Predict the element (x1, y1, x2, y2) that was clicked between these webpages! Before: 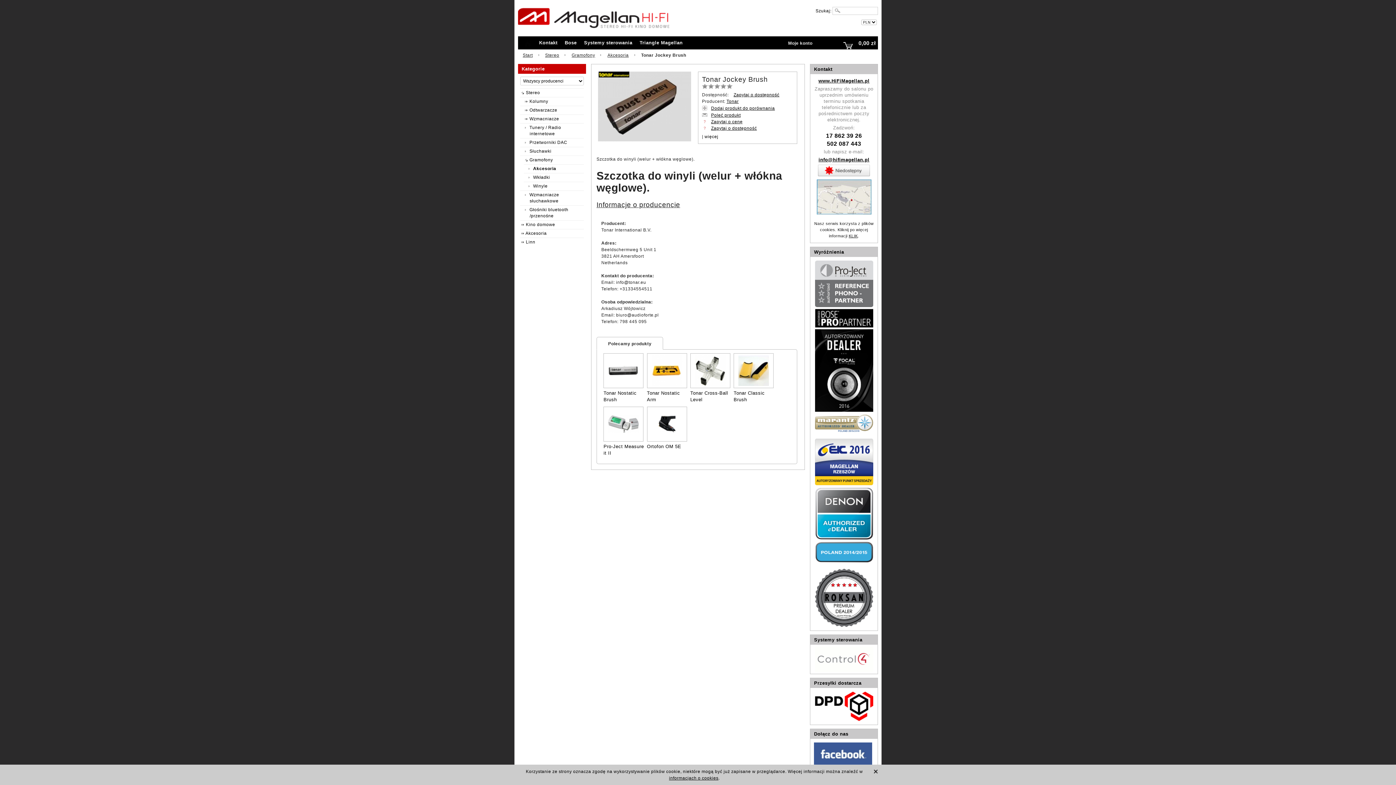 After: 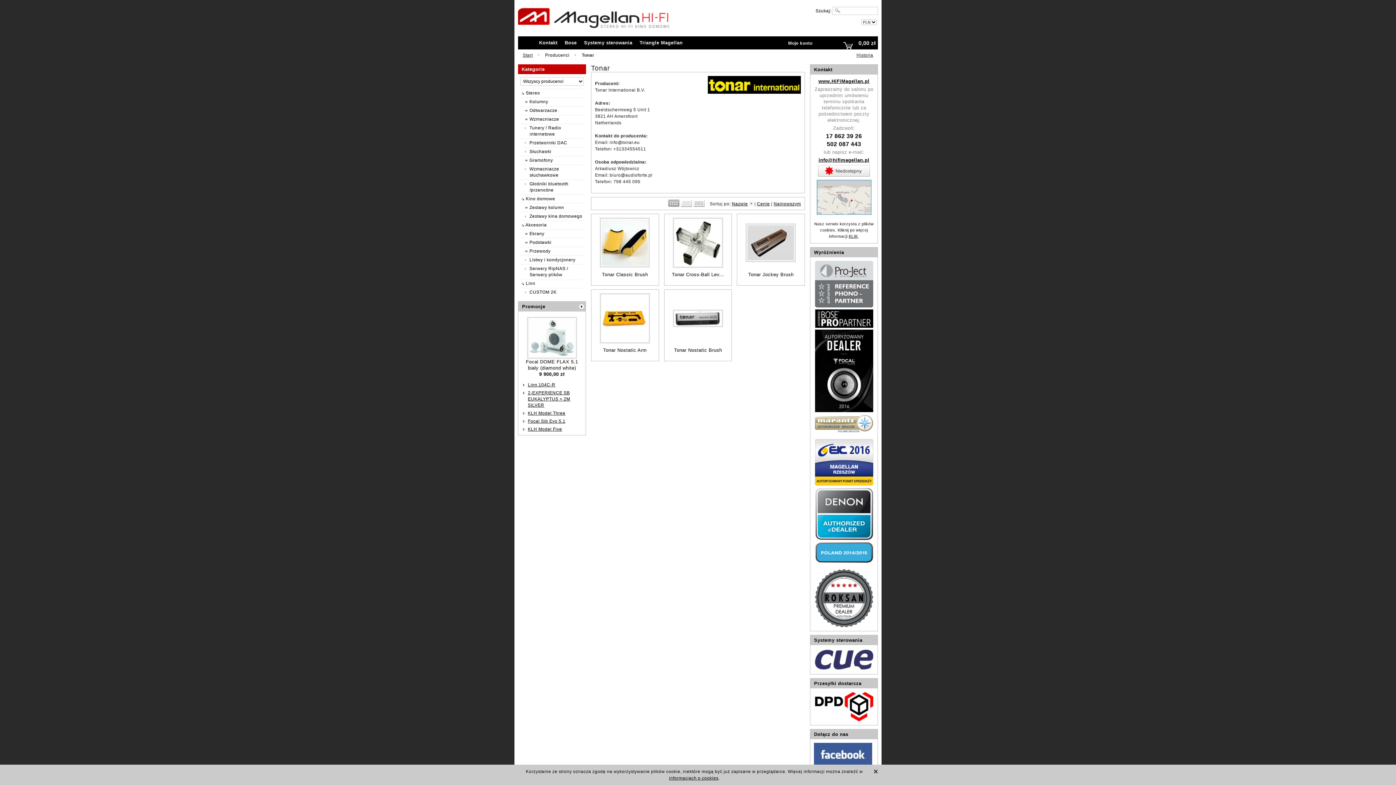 Action: label: Tonar bbox: (726, 98, 738, 104)